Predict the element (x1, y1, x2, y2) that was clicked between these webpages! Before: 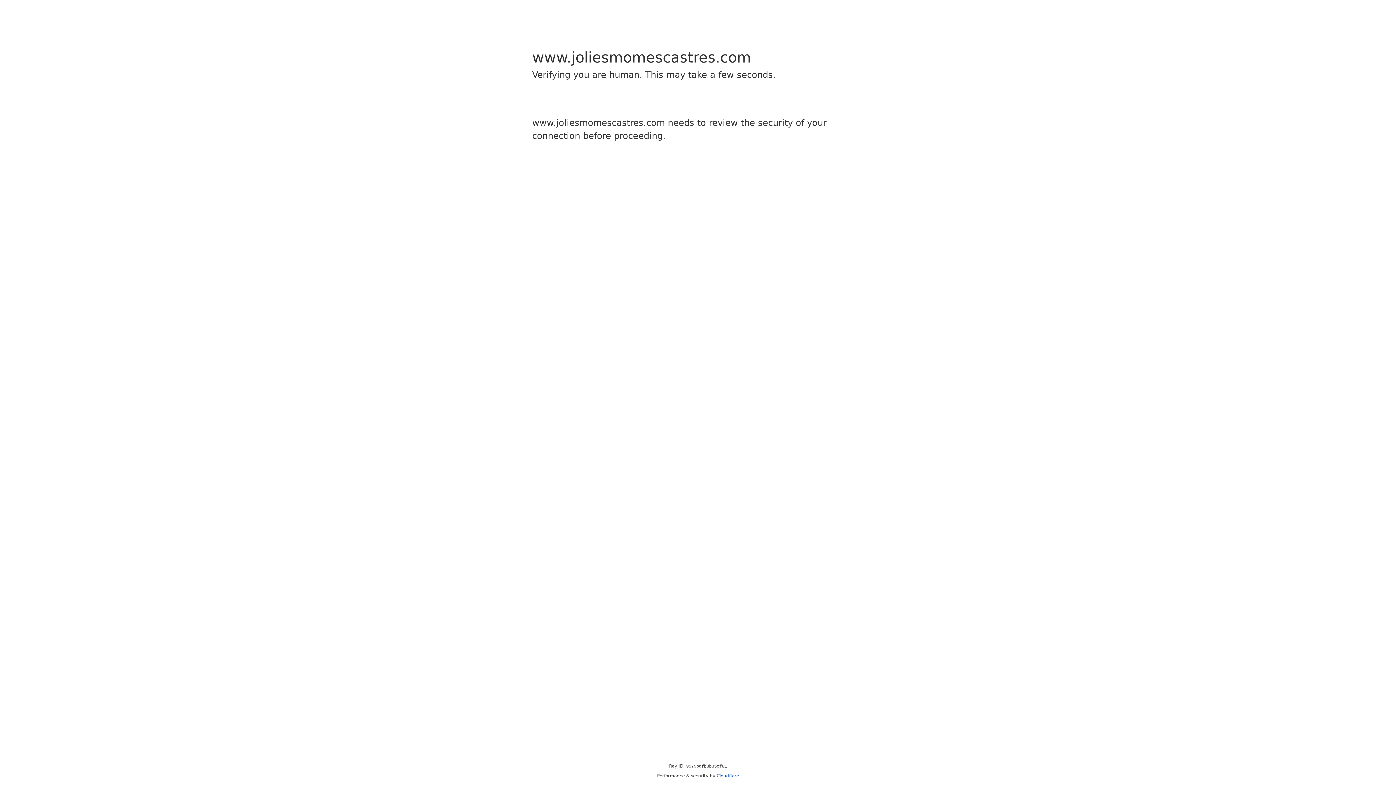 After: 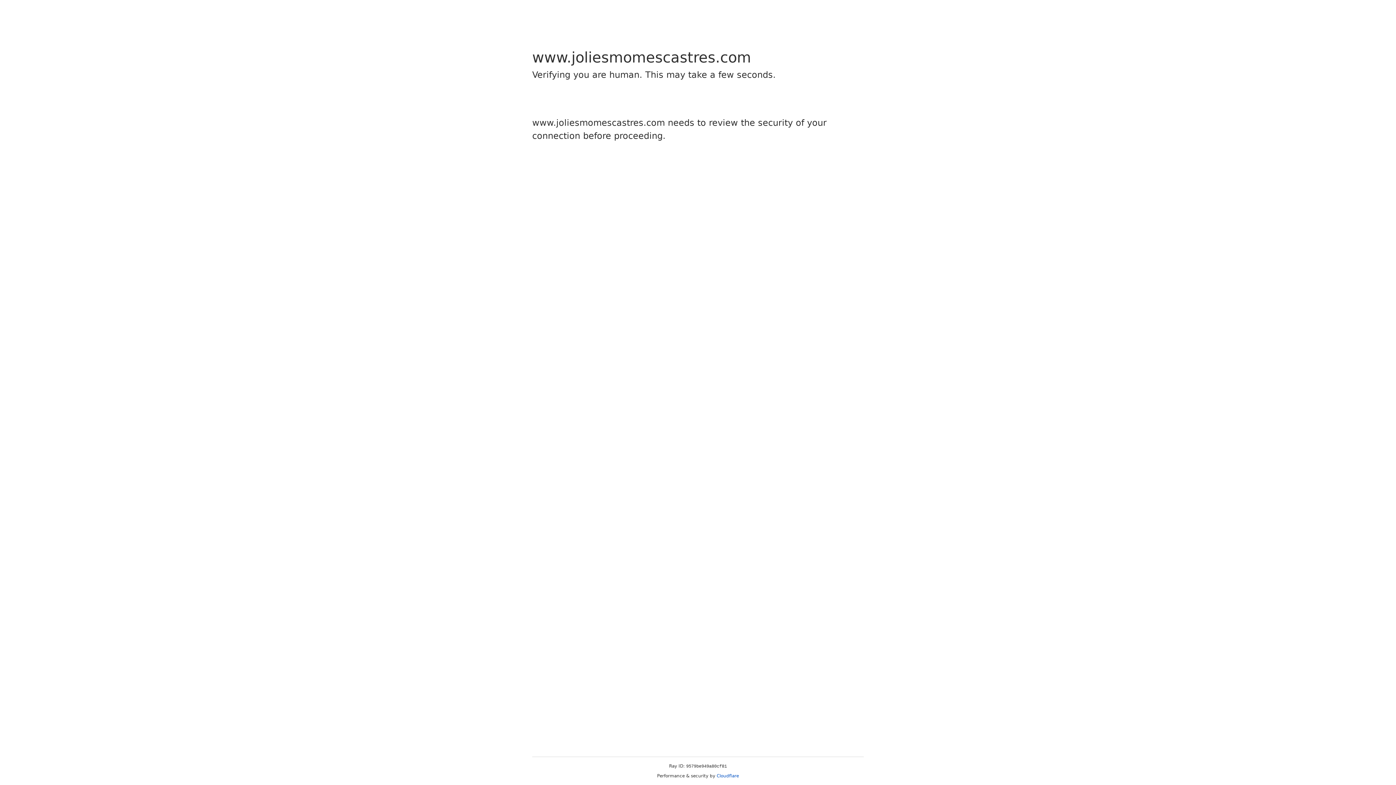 Action: bbox: (716, 773, 739, 778) label: Cloudflare